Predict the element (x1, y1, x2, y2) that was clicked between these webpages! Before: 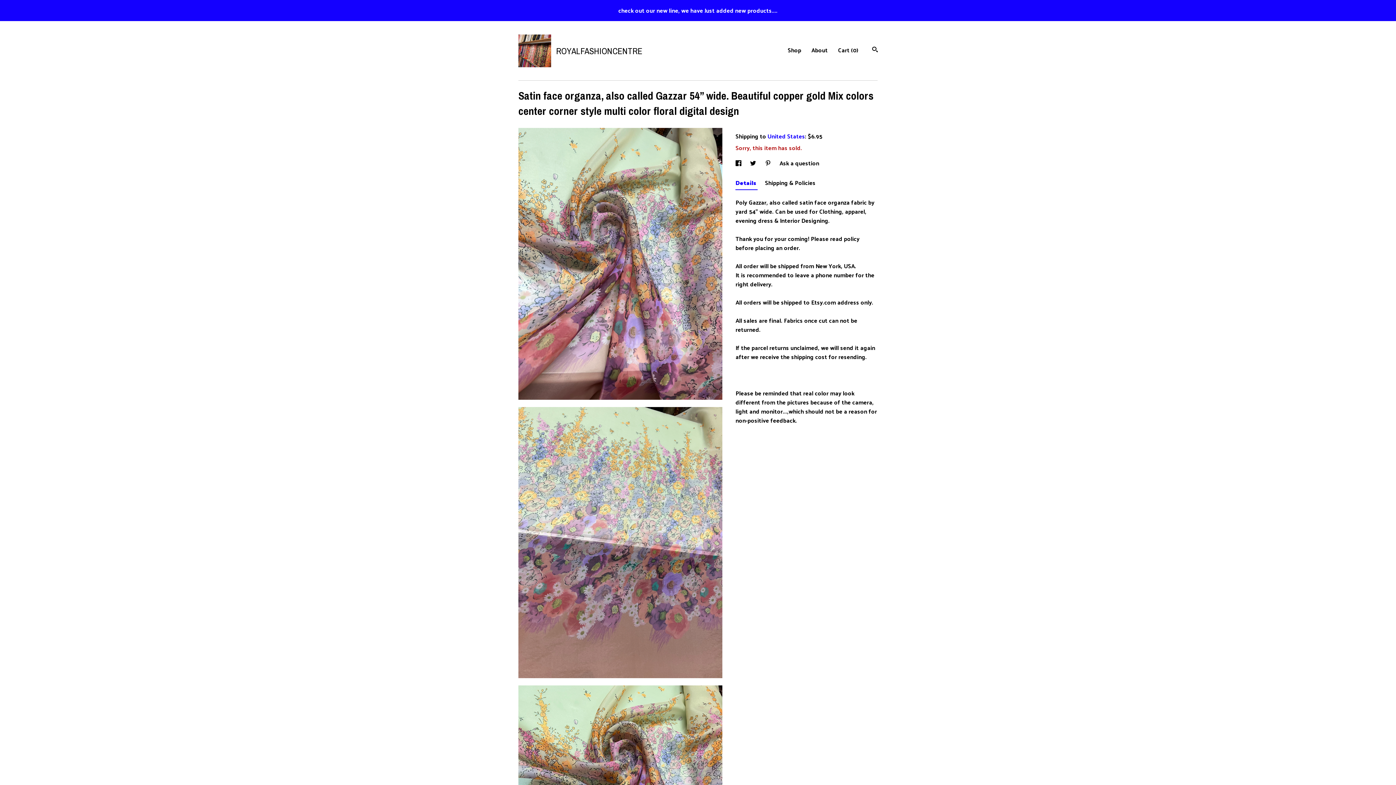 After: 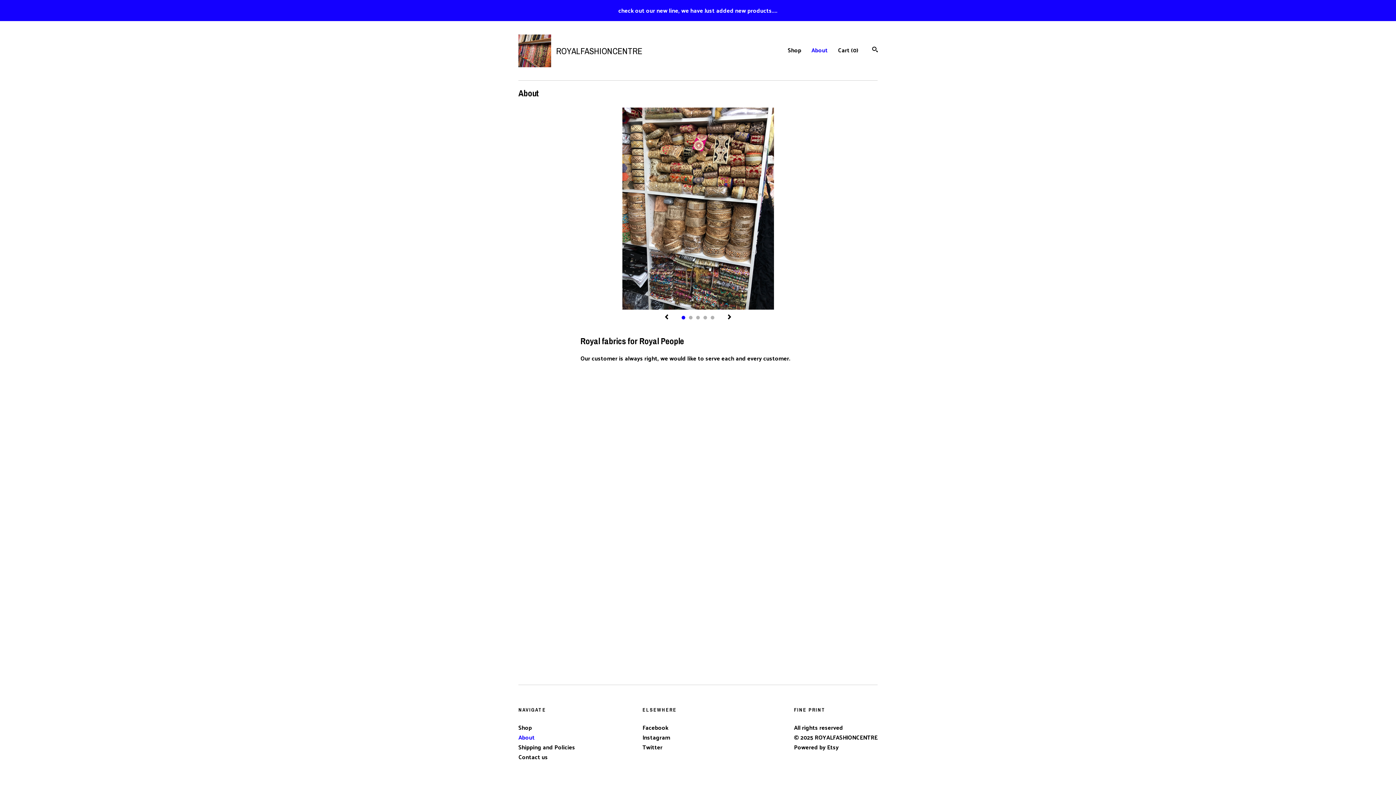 Action: bbox: (811, 44, 828, 55) label: About